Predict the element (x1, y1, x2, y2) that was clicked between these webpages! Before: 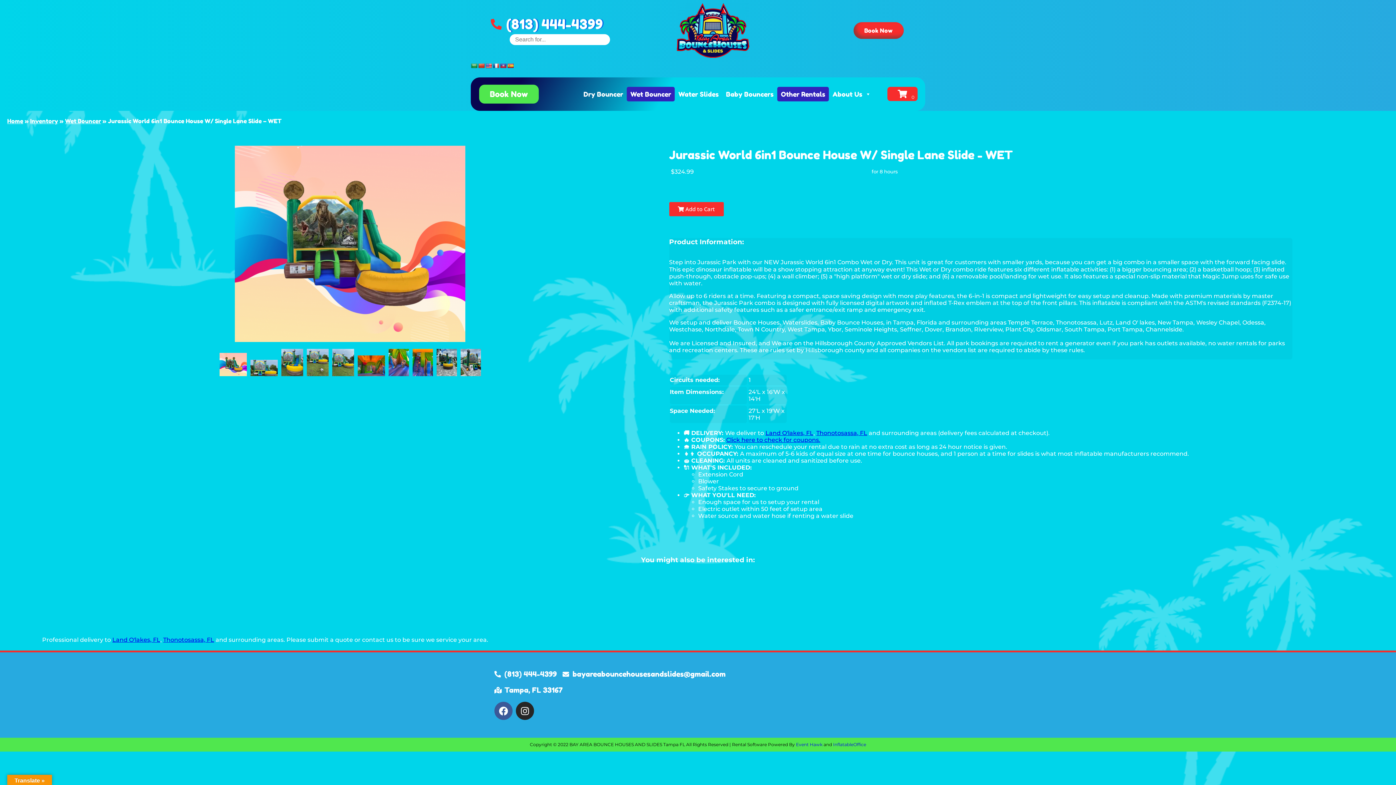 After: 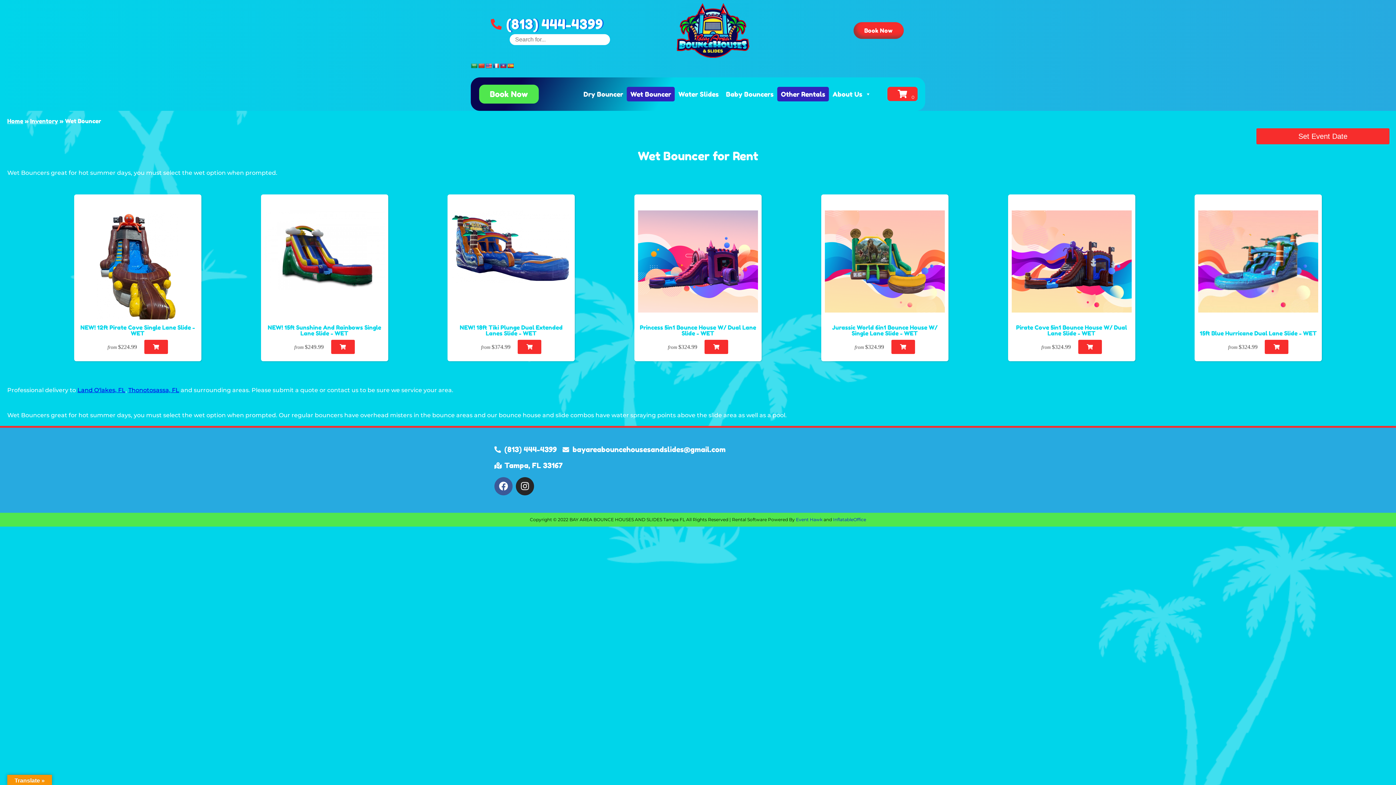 Action: bbox: (65, 117, 101, 124) label: Wet Bouncer